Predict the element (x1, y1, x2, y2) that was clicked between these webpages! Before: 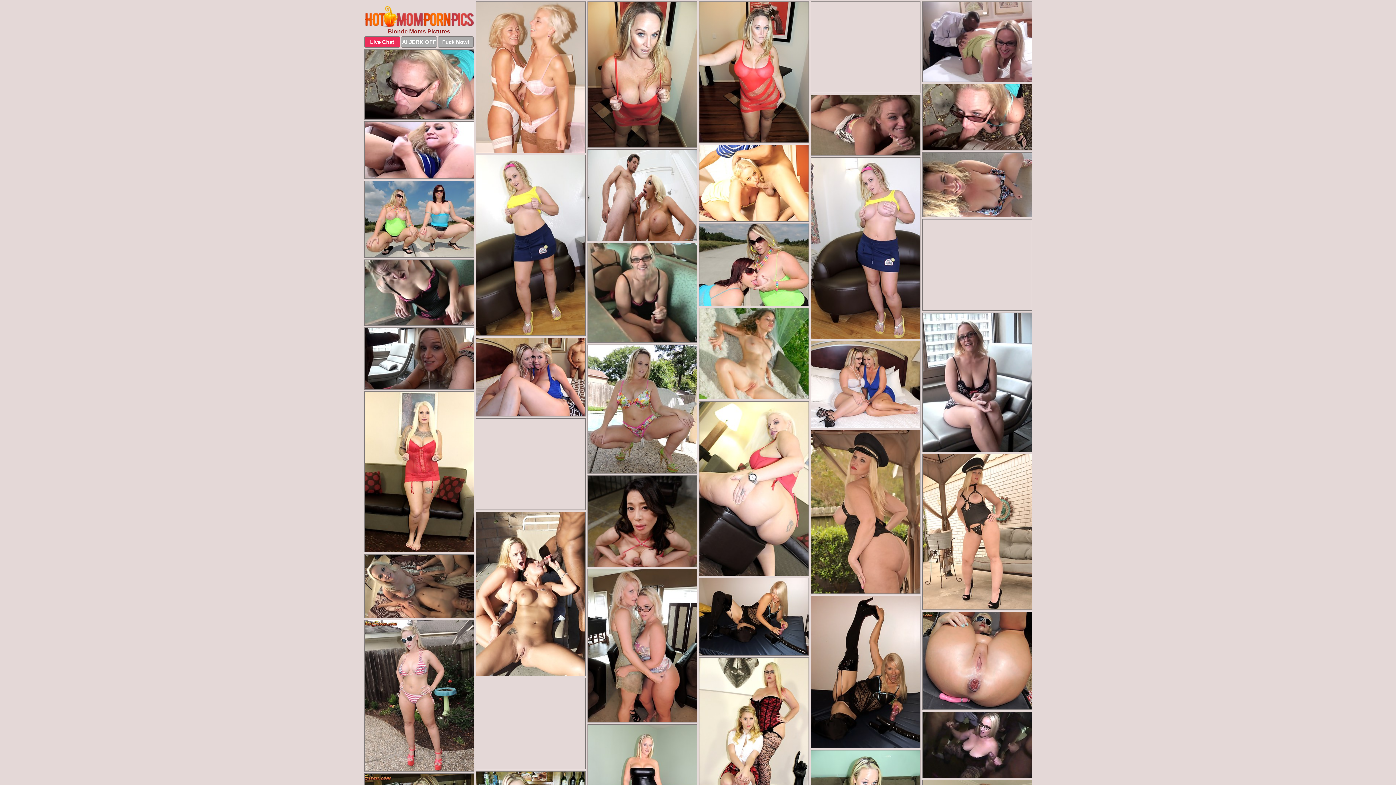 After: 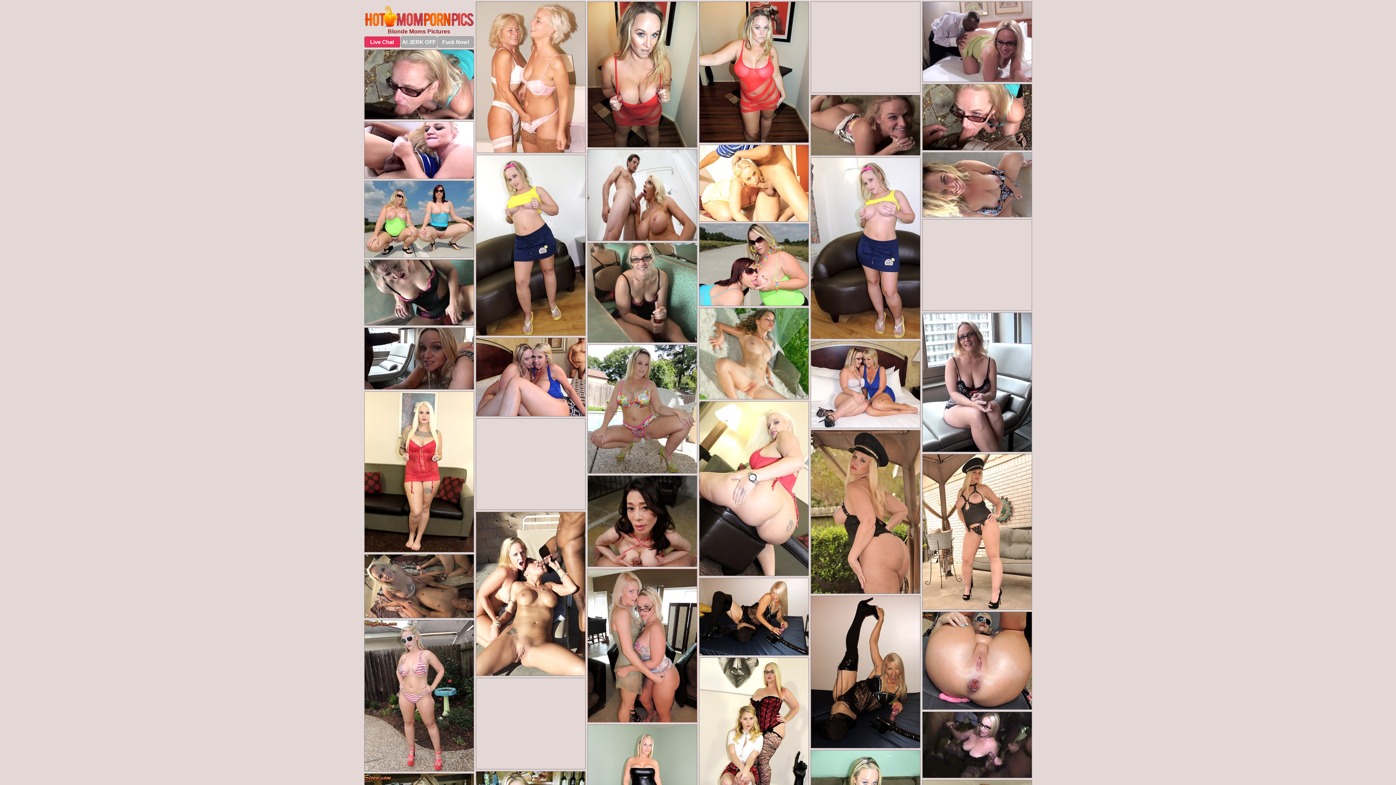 Action: bbox: (587, 569, 697, 722)